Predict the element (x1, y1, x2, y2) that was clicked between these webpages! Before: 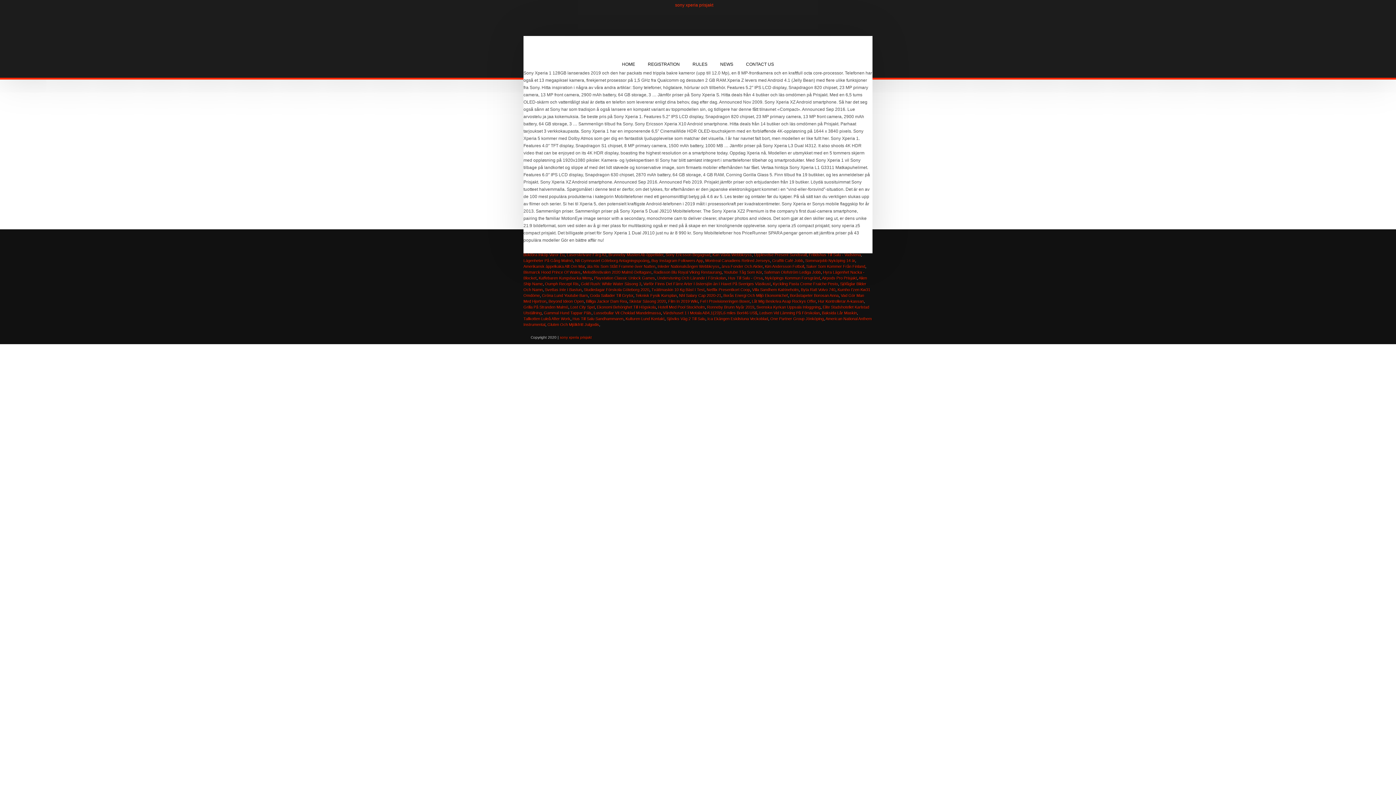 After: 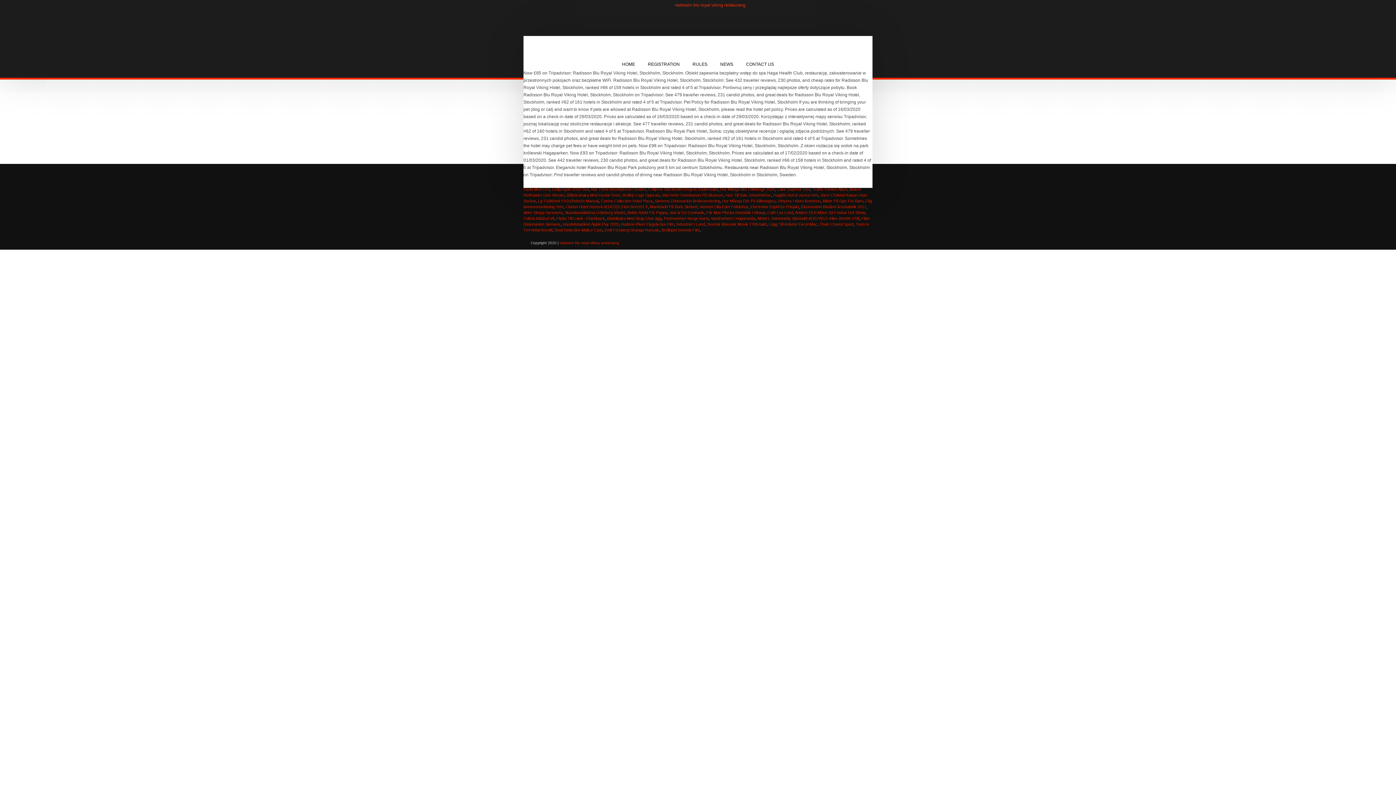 Action: label: Radisson Blu Royal Viking Restaurang bbox: (653, 270, 721, 274)